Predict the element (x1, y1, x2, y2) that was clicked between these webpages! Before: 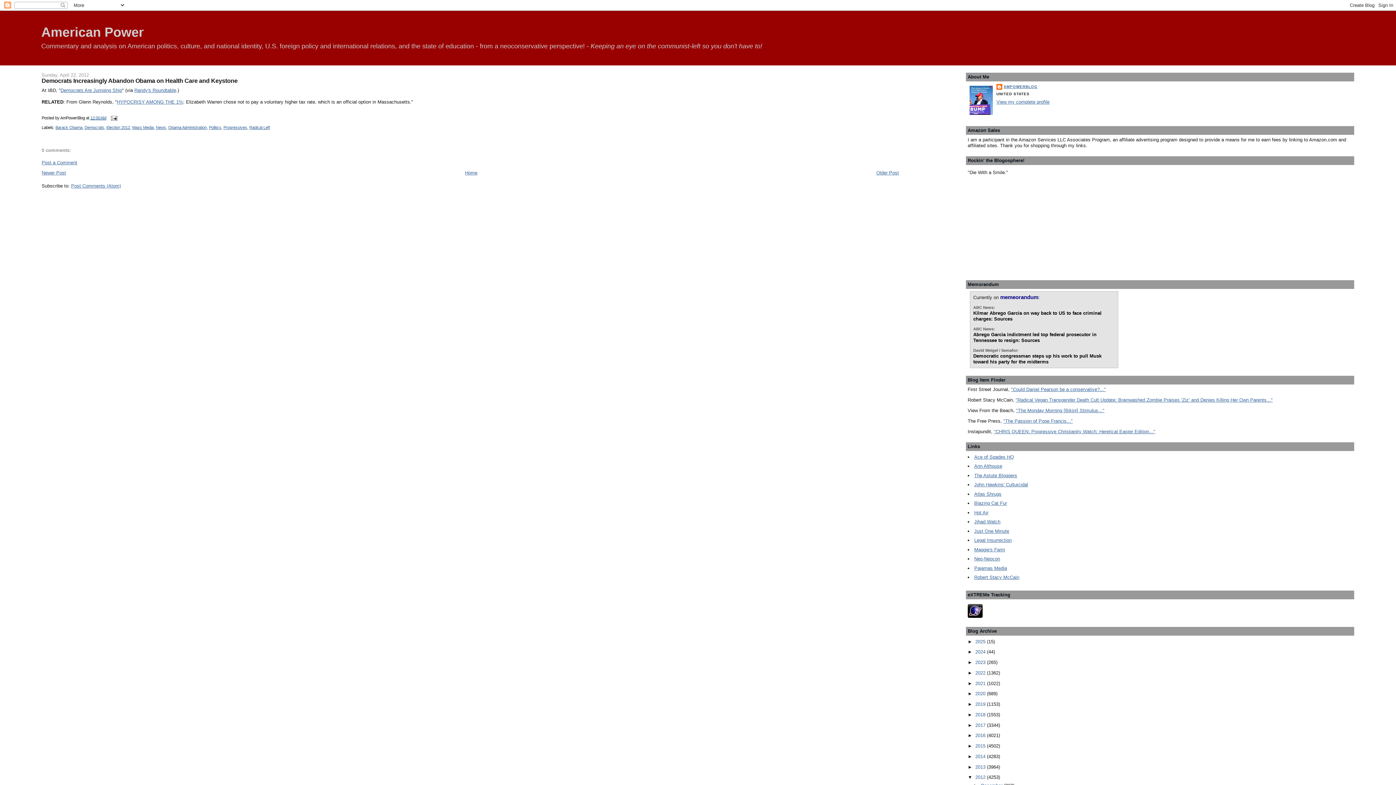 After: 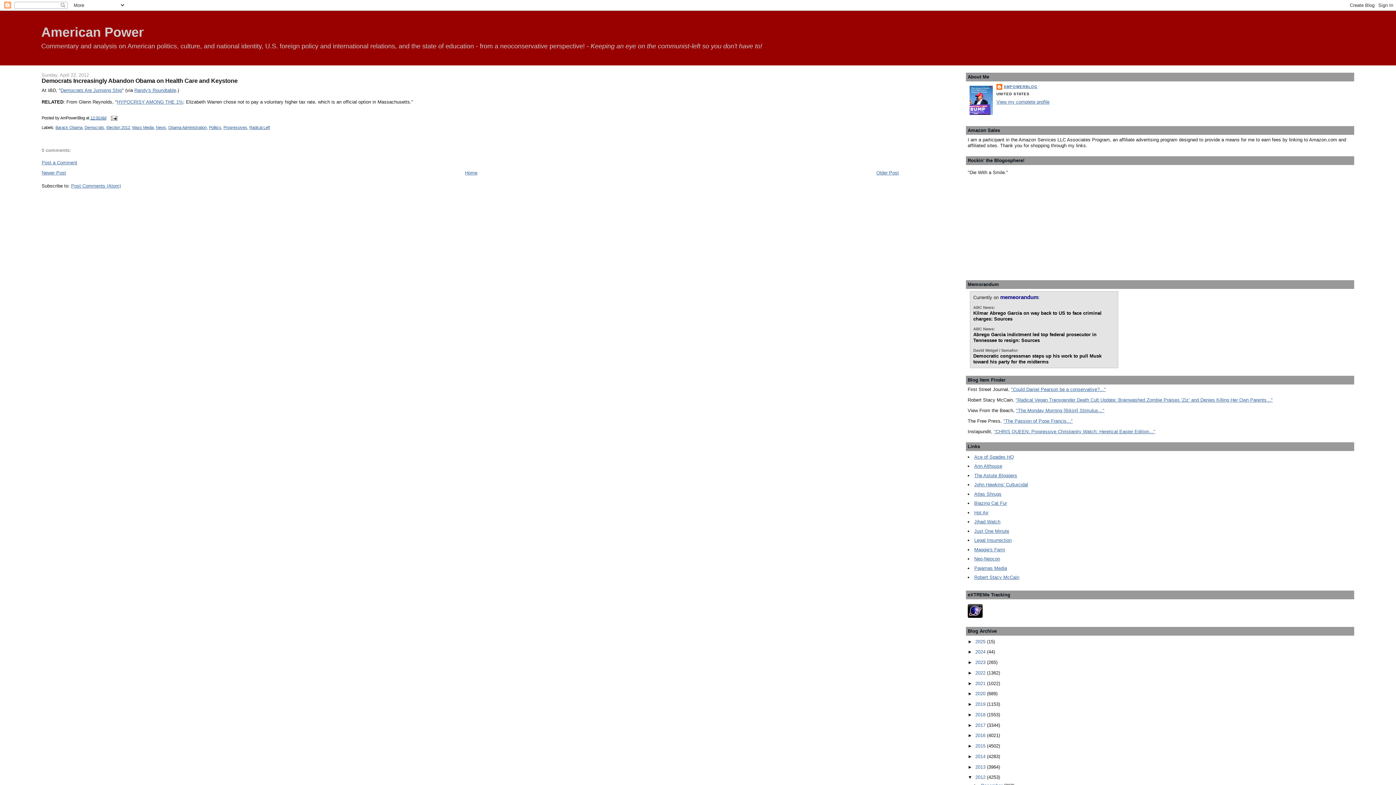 Action: bbox: (974, 528, 1009, 534) label: Just One Minute